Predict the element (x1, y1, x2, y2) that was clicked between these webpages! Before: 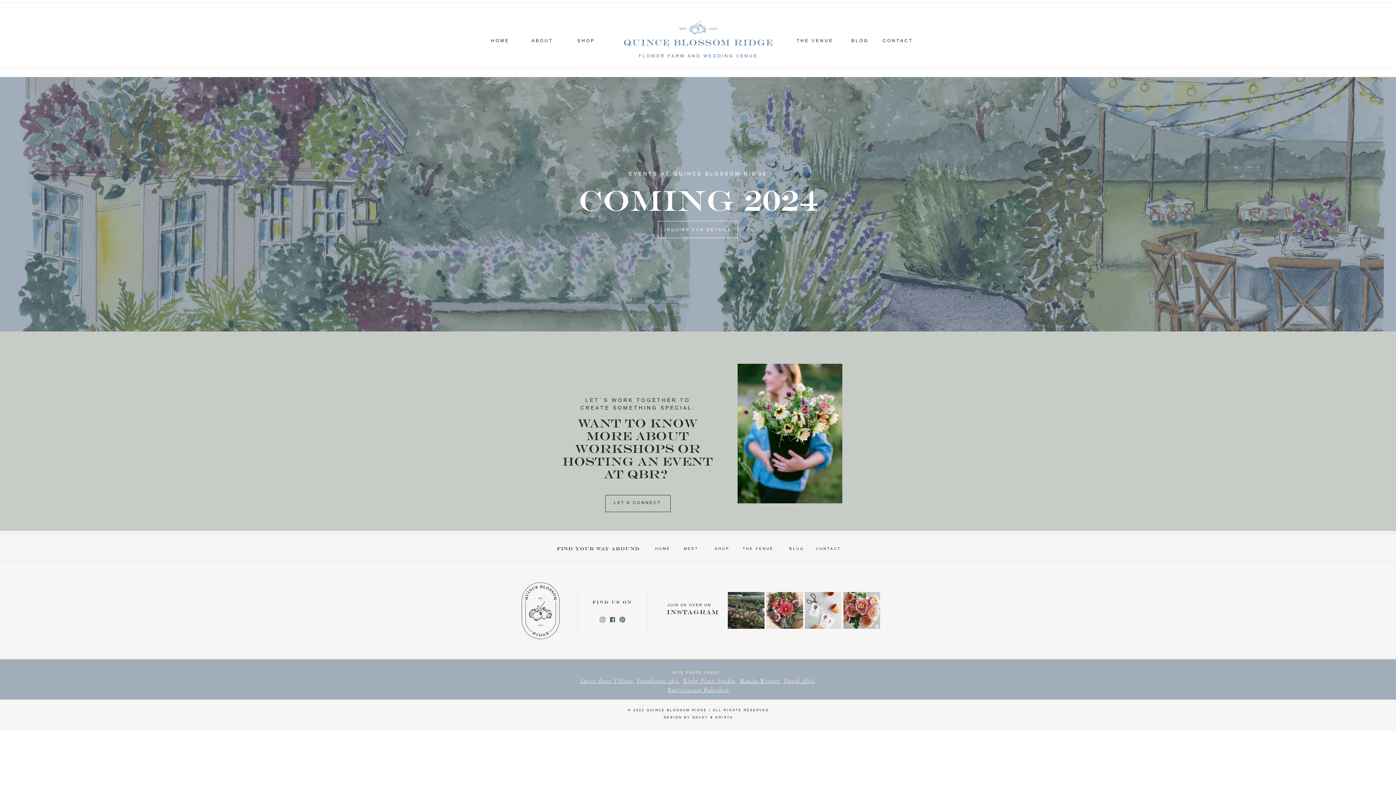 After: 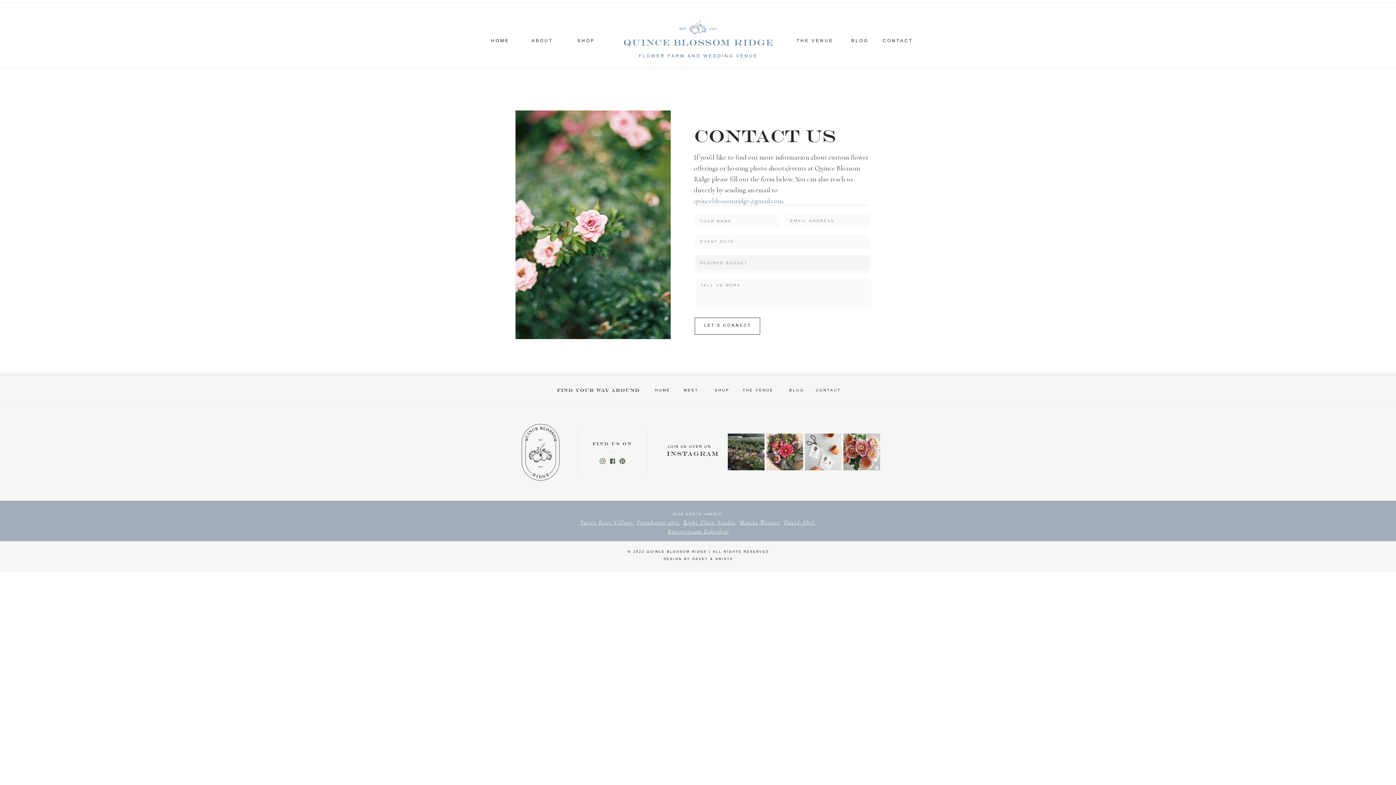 Action: label: LET'S CONNECT bbox: (605, 500, 670, 507)